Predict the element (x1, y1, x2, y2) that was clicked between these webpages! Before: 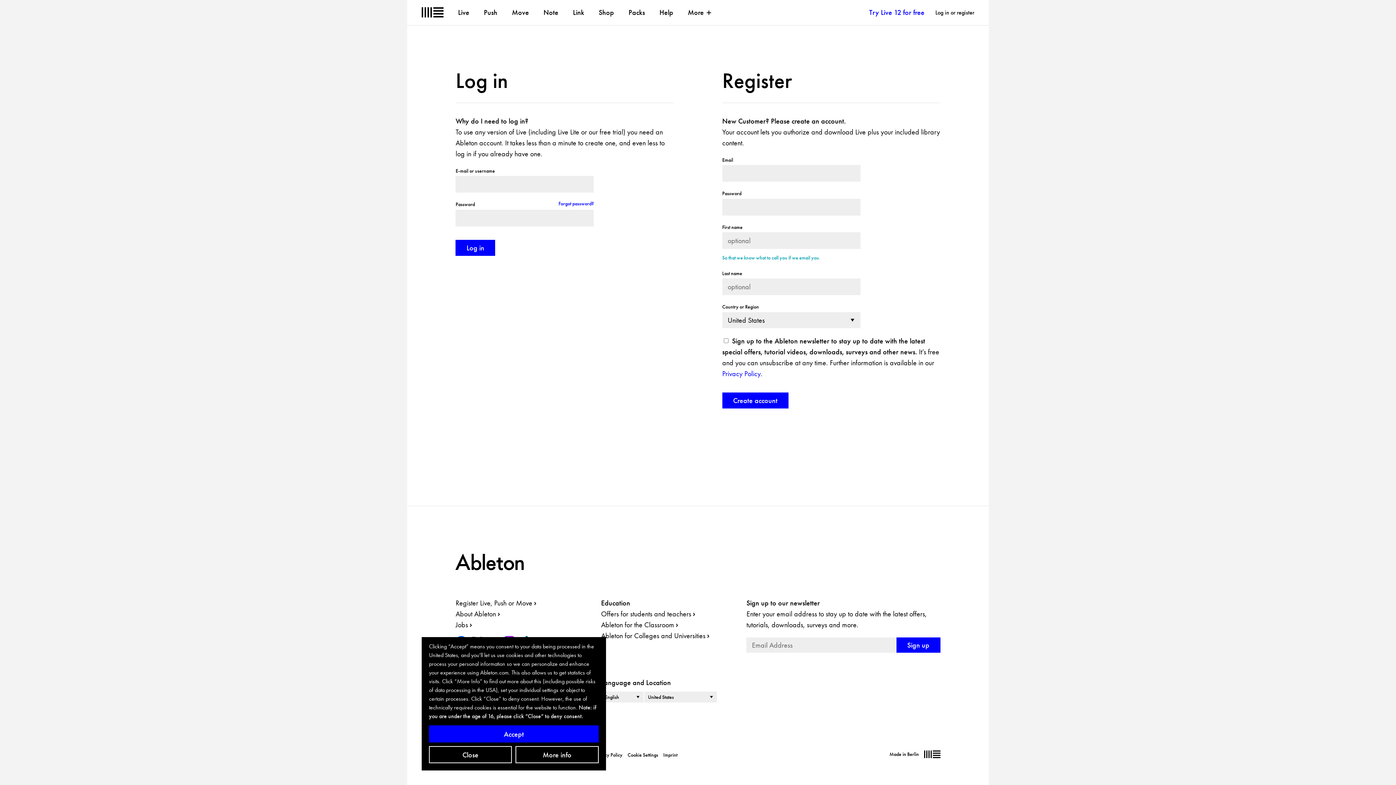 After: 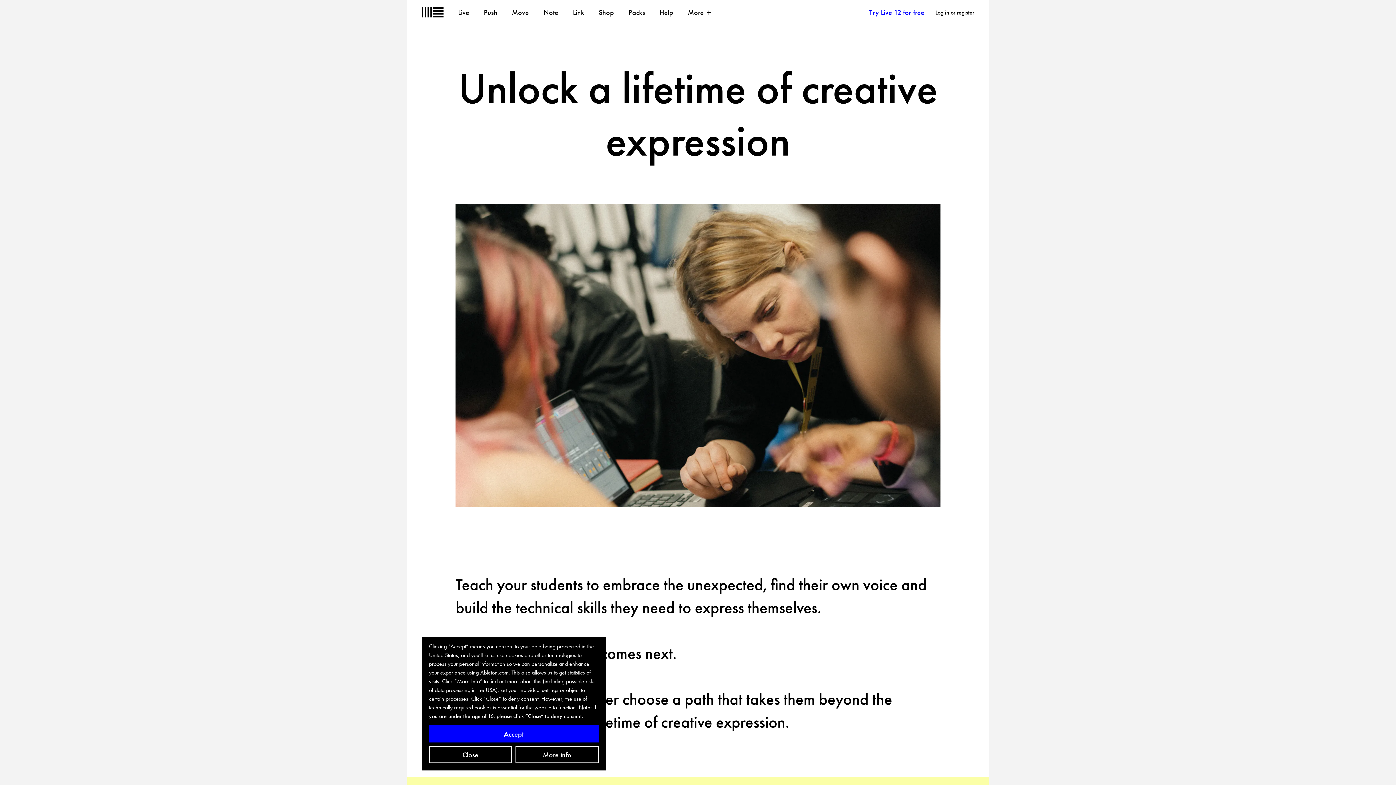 Action: label: Ableton for Colleges and Universities bbox: (601, 631, 708, 640)